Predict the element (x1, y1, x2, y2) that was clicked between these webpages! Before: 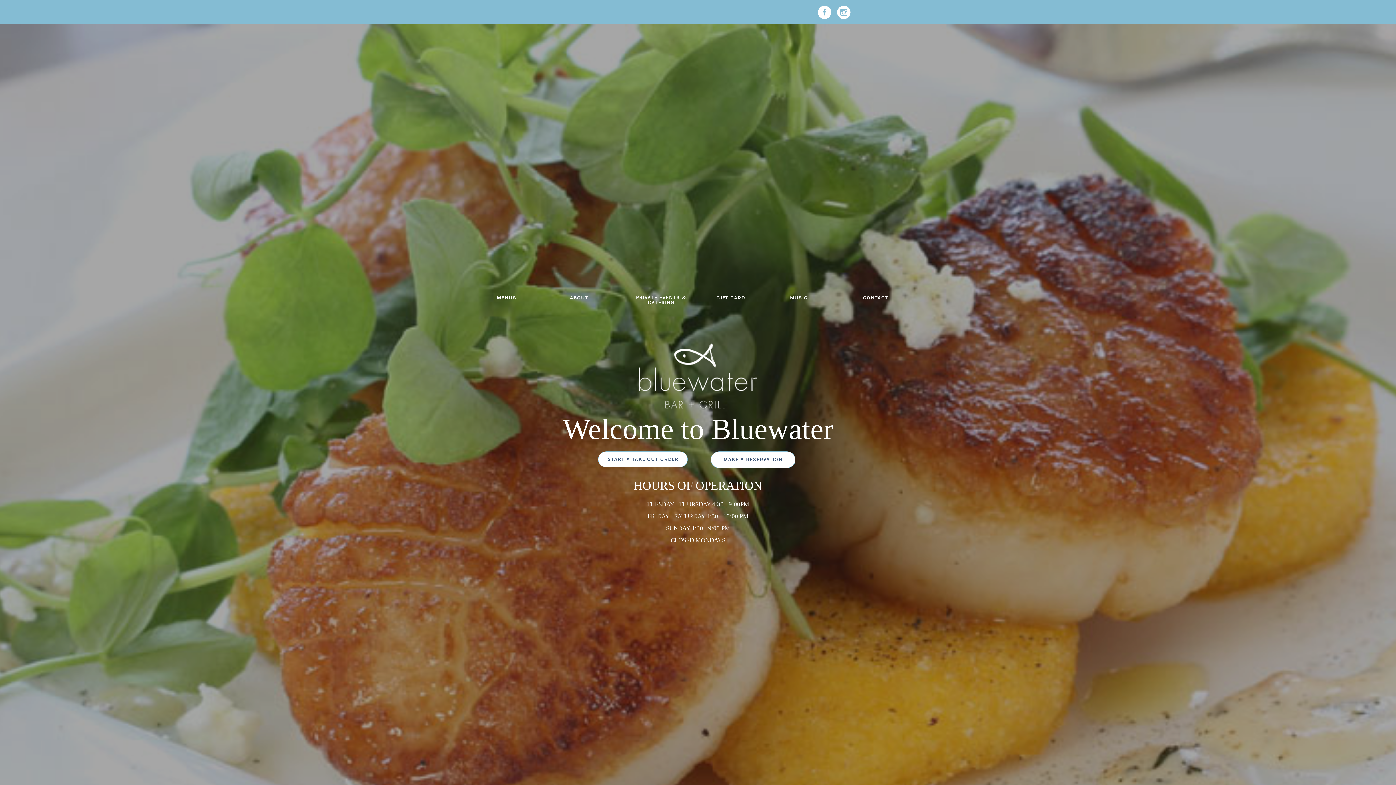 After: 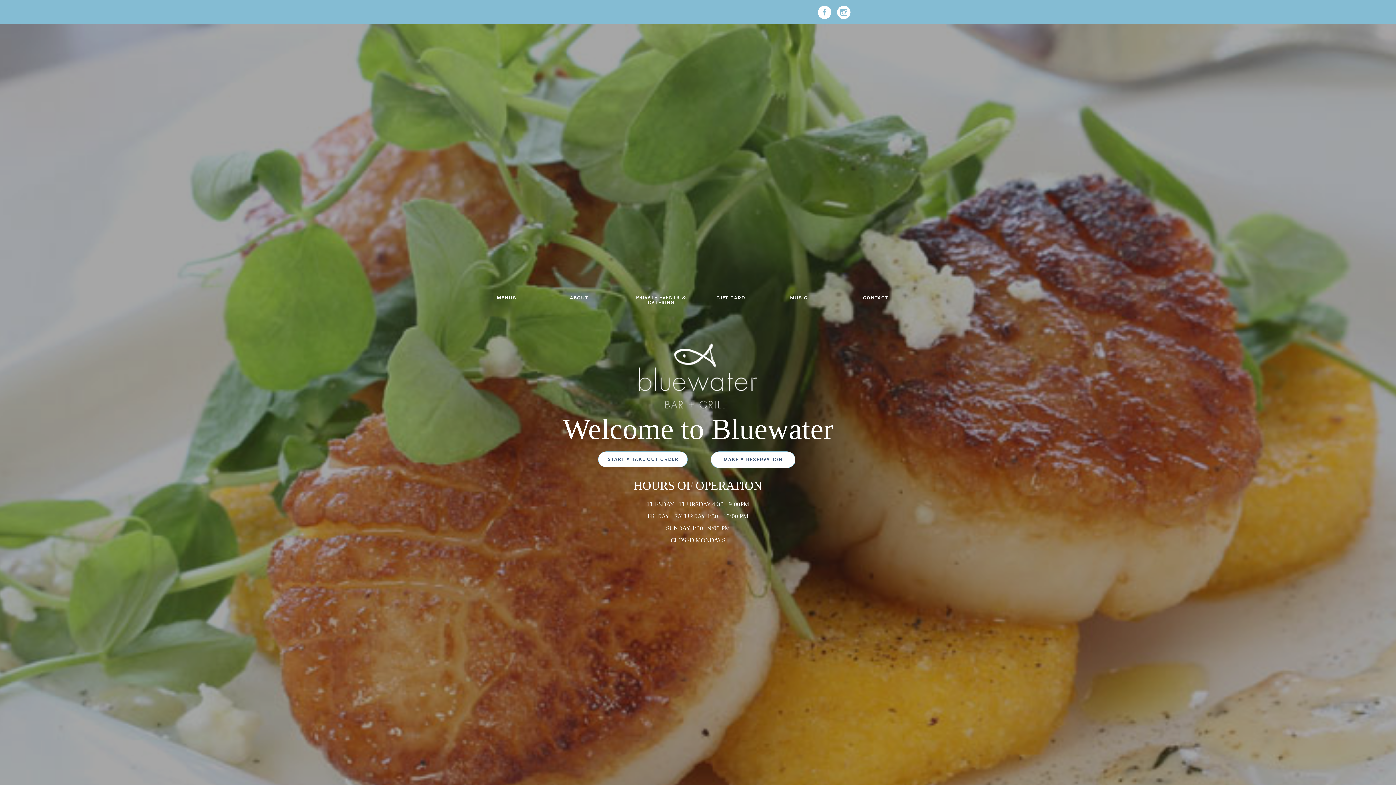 Action: bbox: (817, 5, 831, 19)